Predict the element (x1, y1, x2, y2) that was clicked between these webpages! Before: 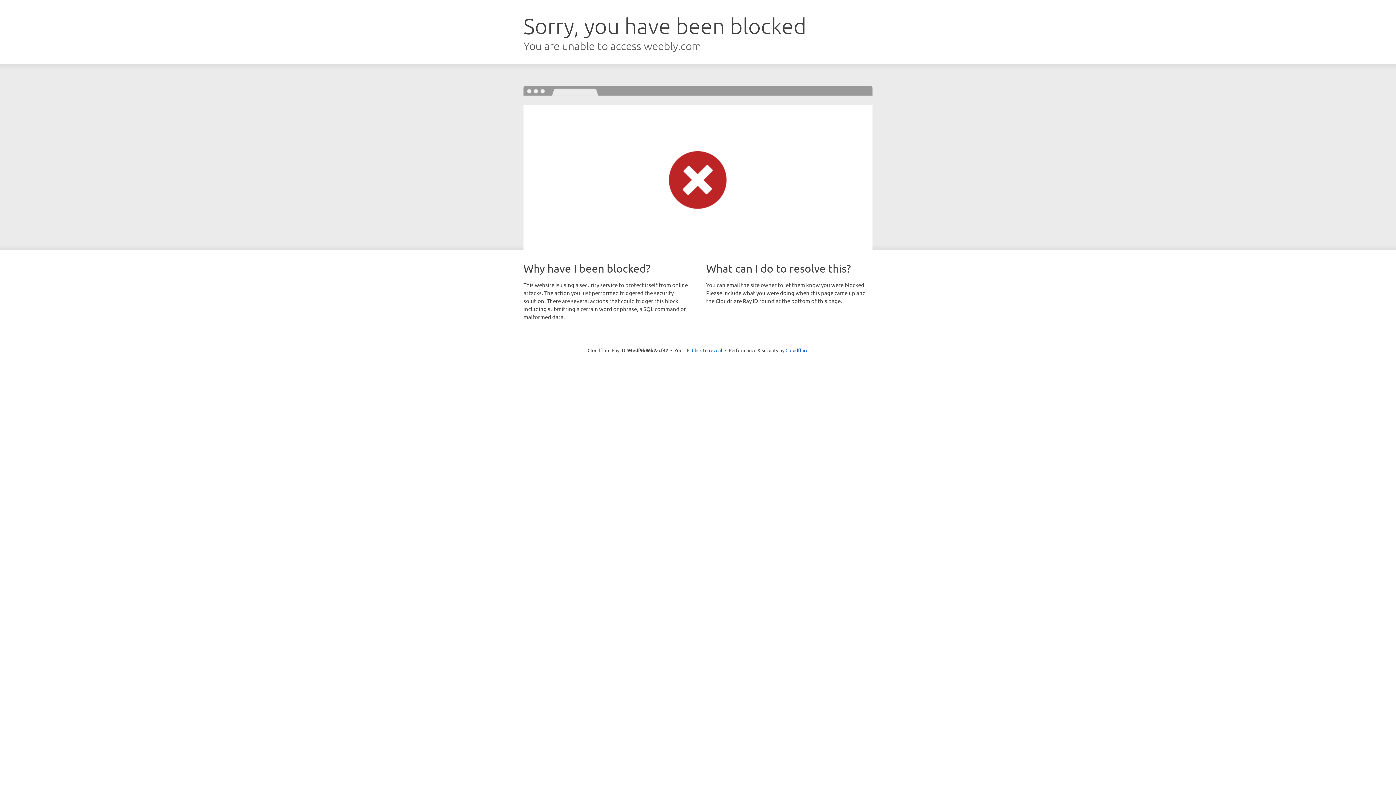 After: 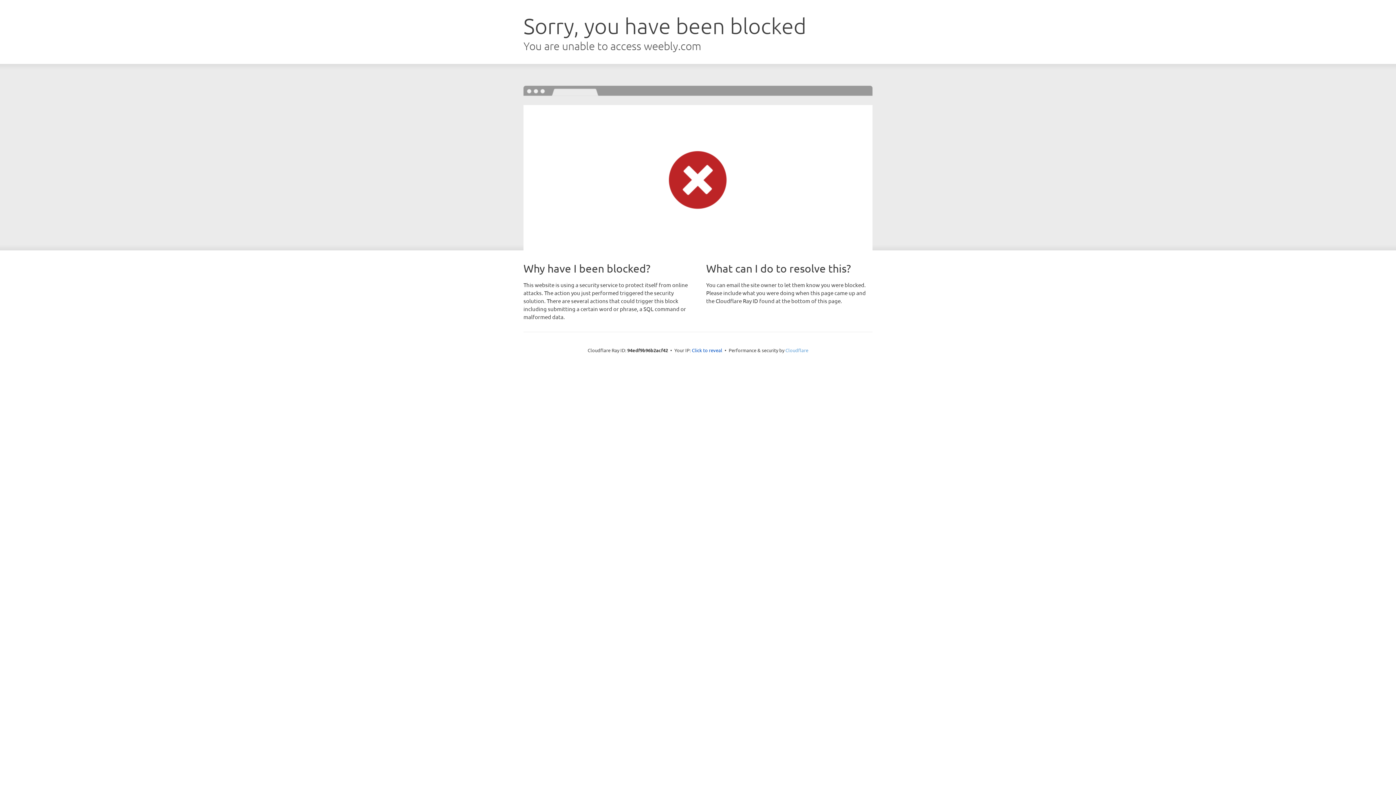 Action: label: Cloudflare bbox: (785, 347, 808, 353)